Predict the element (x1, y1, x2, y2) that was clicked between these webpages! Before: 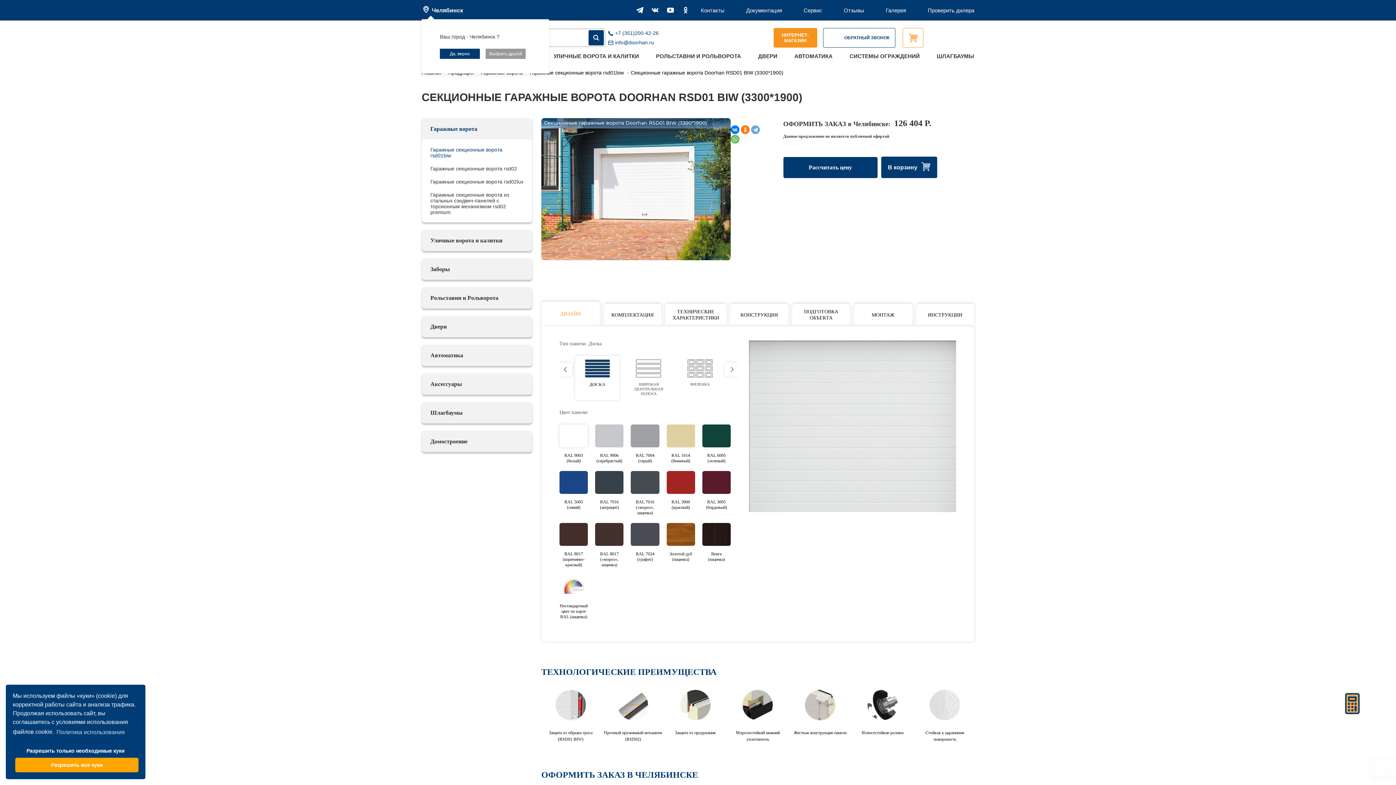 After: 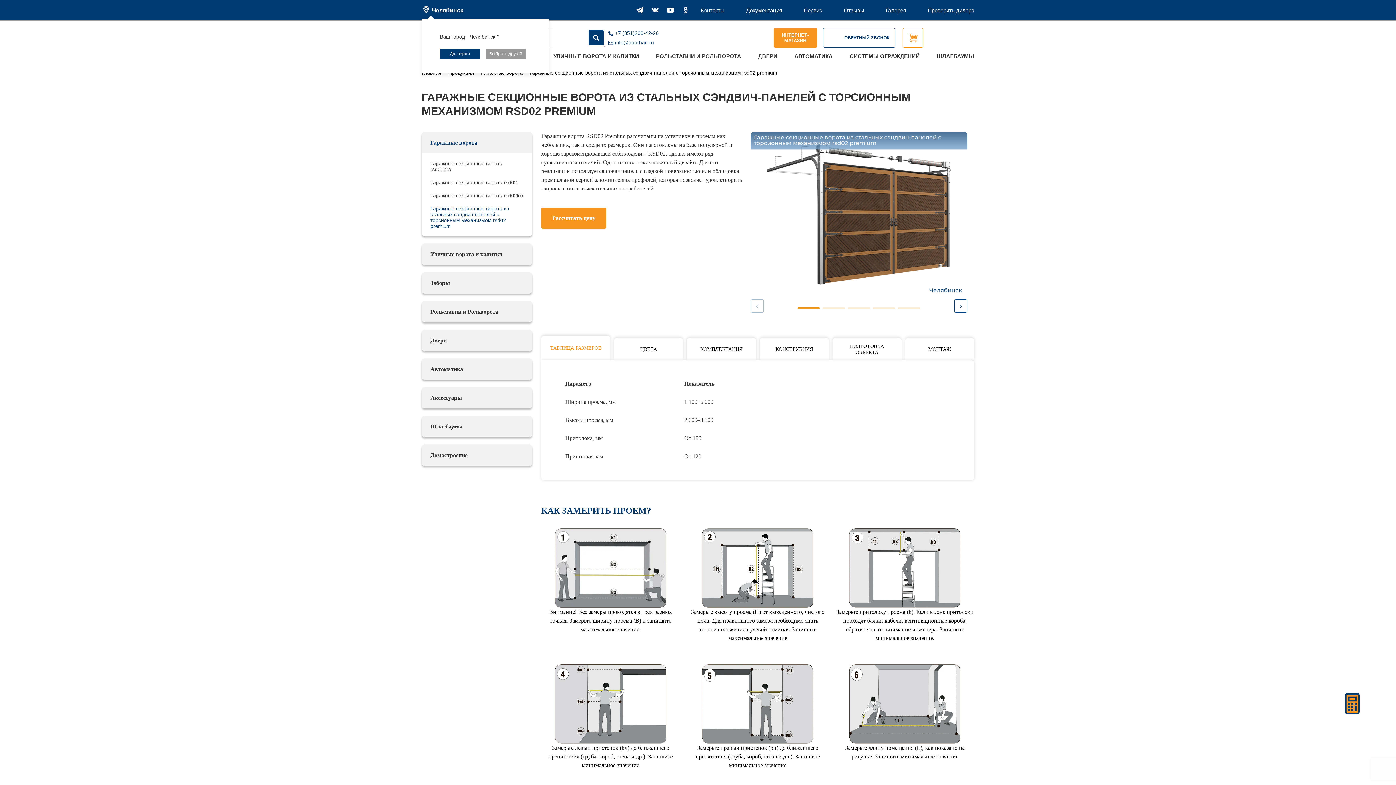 Action: label: Гаражные секционные ворота из стальных сэндвич-панелей с торсионным механизмом rsd02 premium bbox: (421, 188, 532, 222)